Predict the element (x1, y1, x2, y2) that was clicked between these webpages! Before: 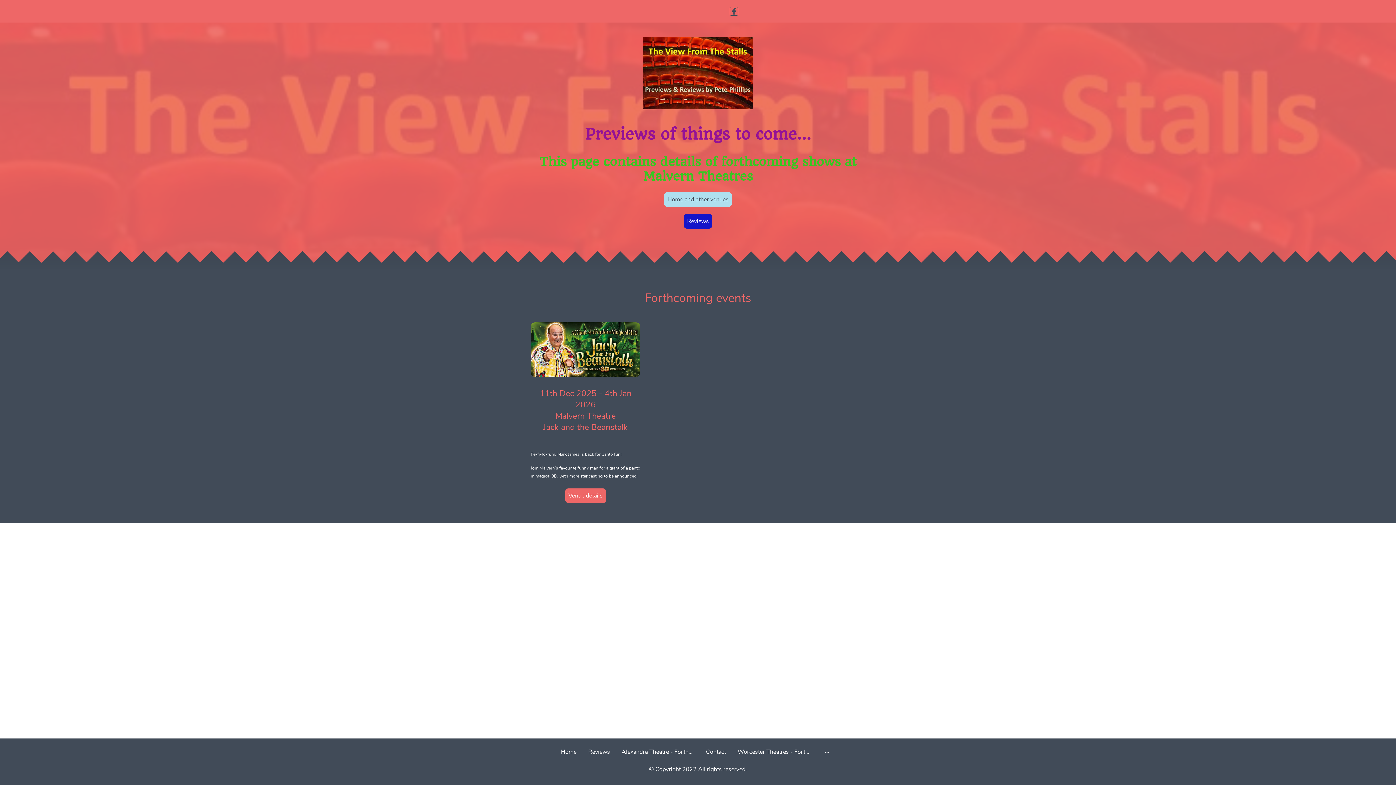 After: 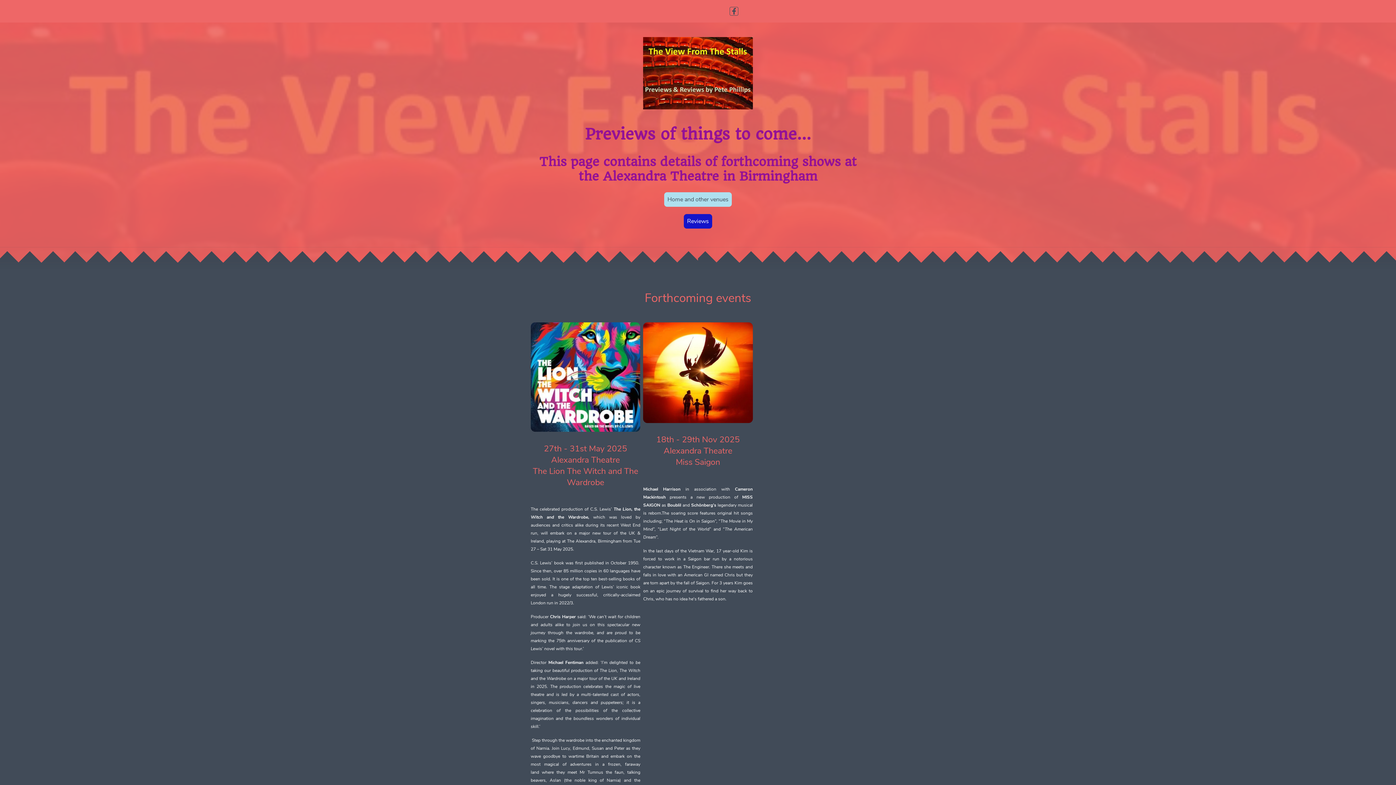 Action: label: Alexandra Theatre - Forthcoming shows bbox: (618, 745, 698, 759)